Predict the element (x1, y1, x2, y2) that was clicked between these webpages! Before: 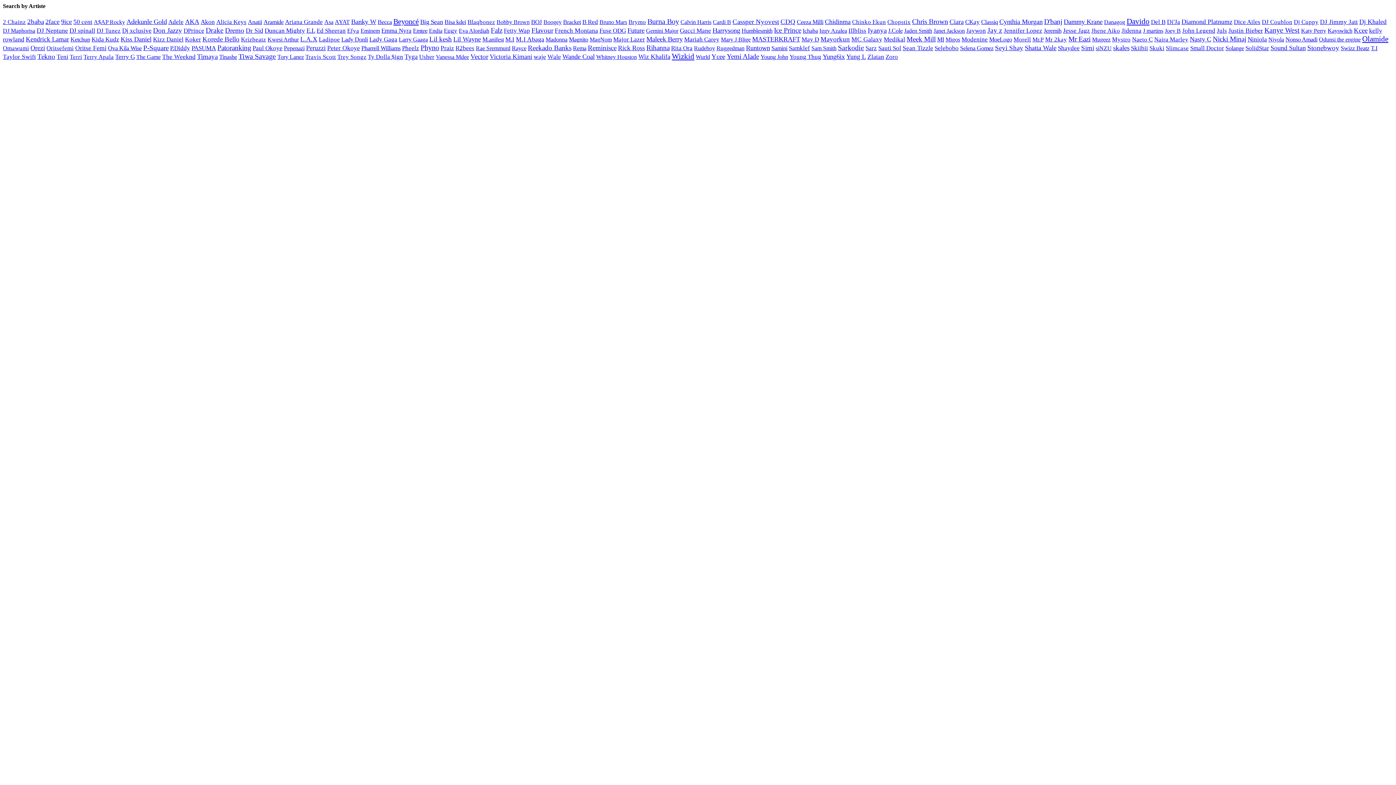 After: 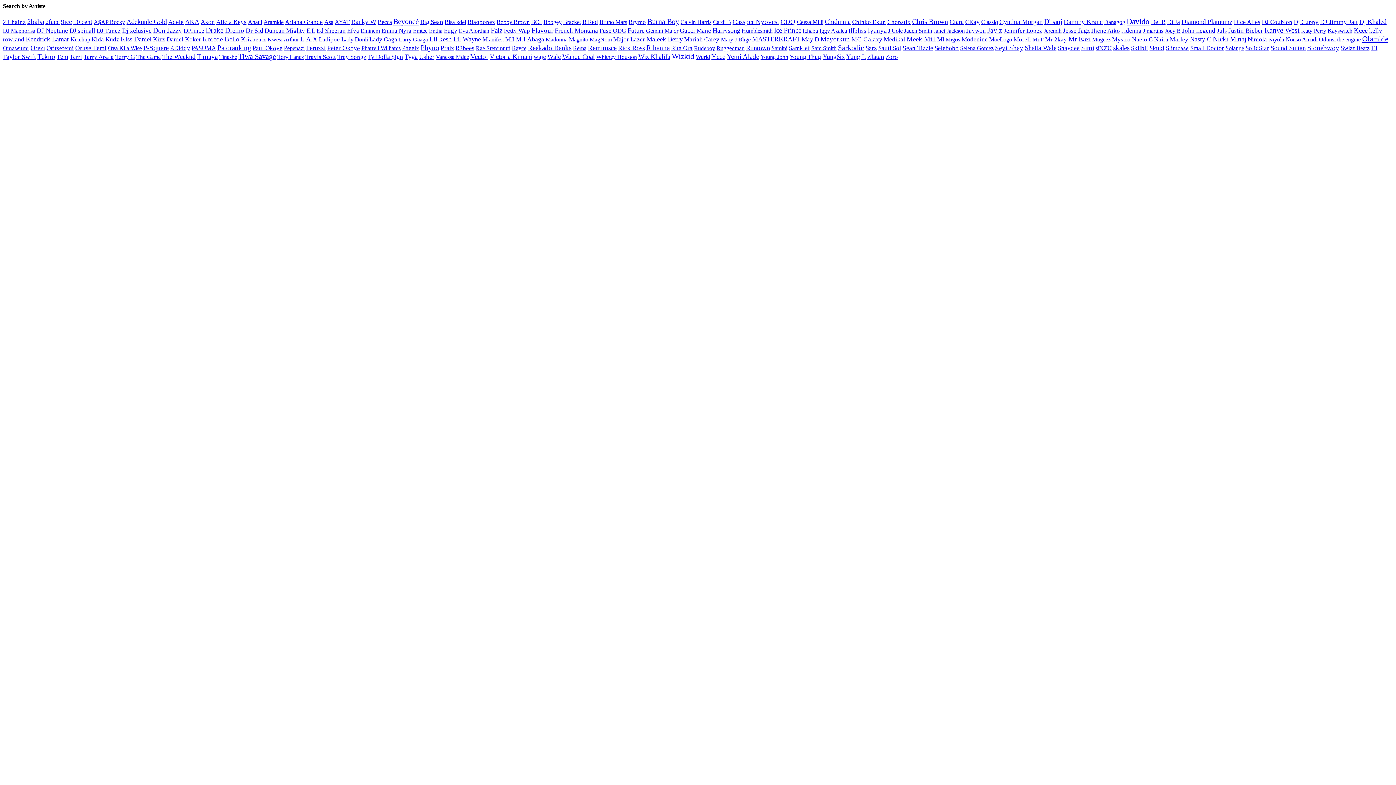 Action: label: Jesse Jagz (77 items) bbox: (1063, 27, 1090, 34)